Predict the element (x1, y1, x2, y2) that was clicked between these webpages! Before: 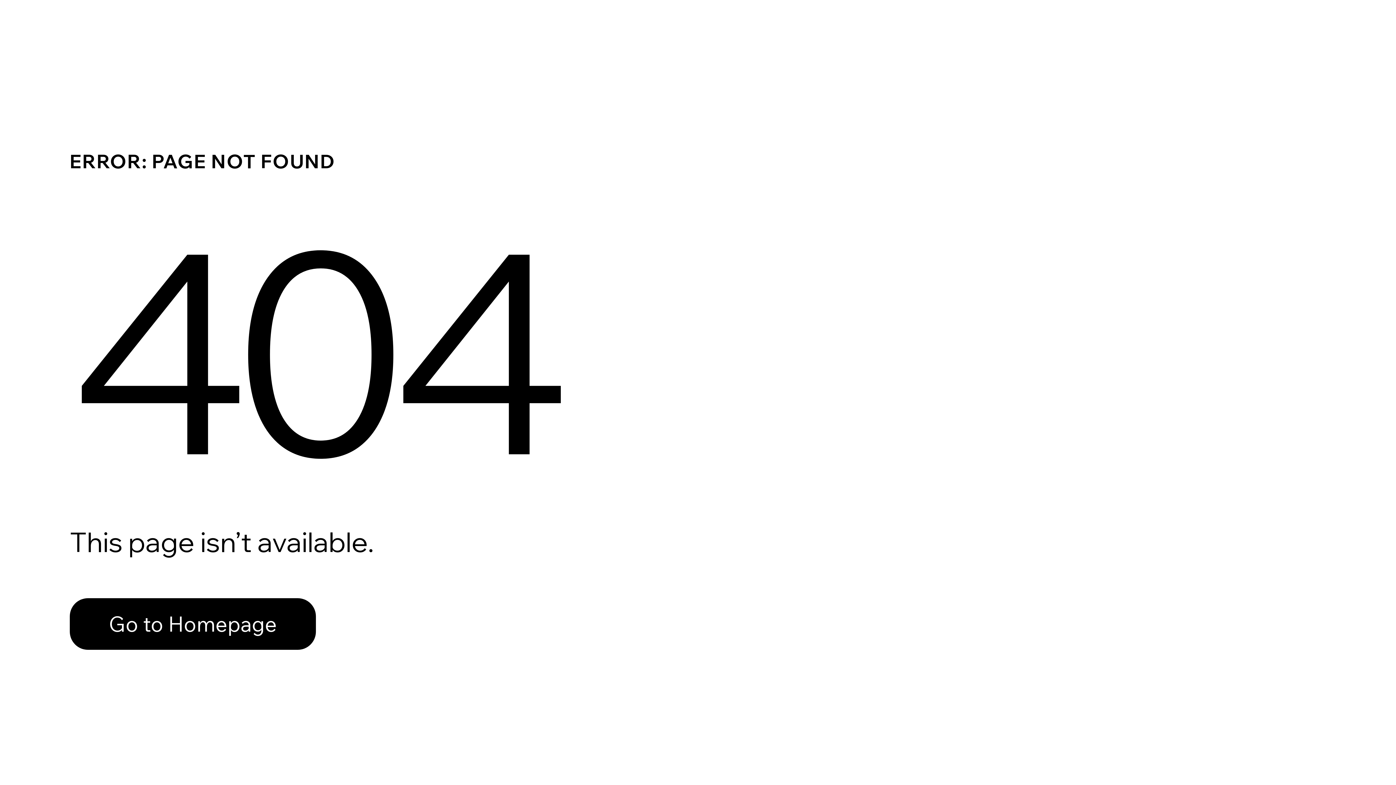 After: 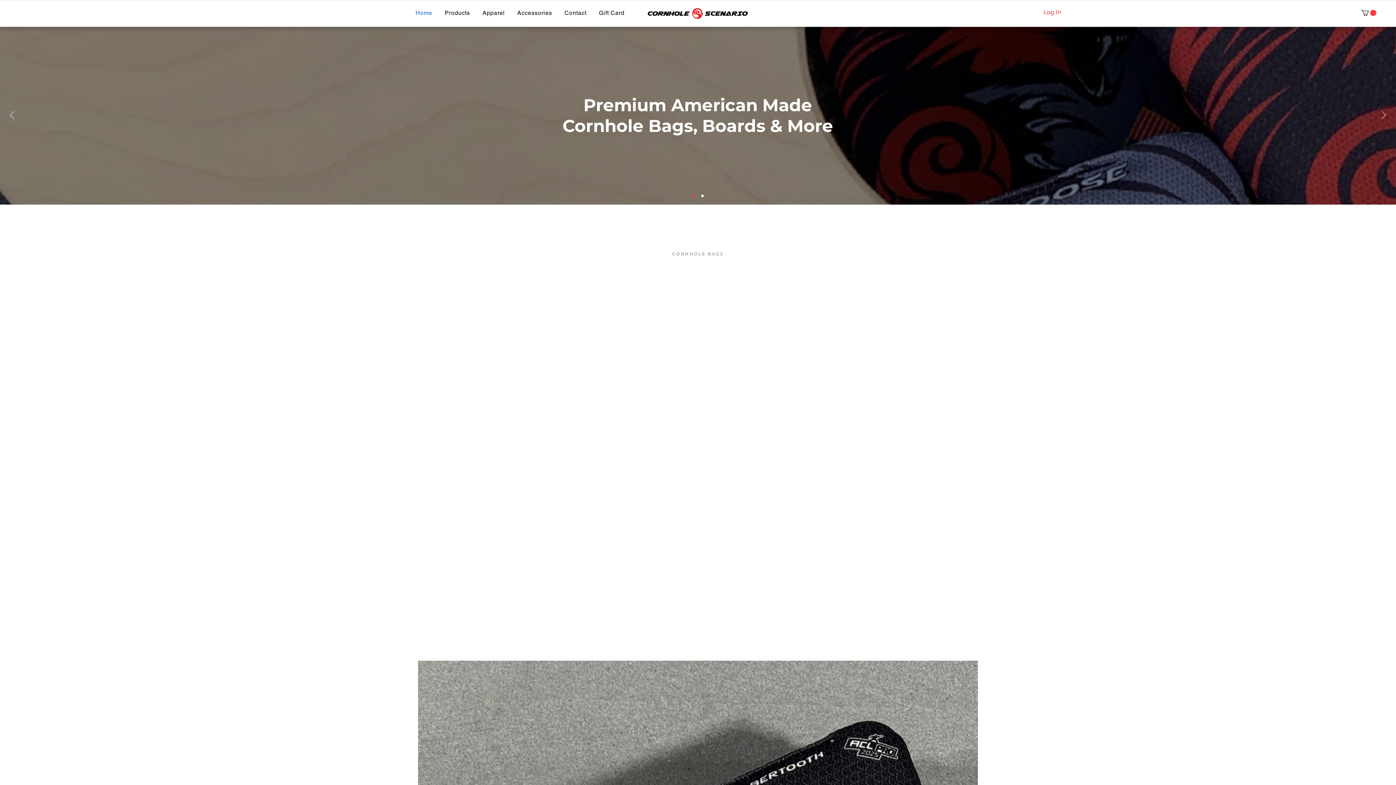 Action: label: Go to Homepage bbox: (69, 582, 768, 659)